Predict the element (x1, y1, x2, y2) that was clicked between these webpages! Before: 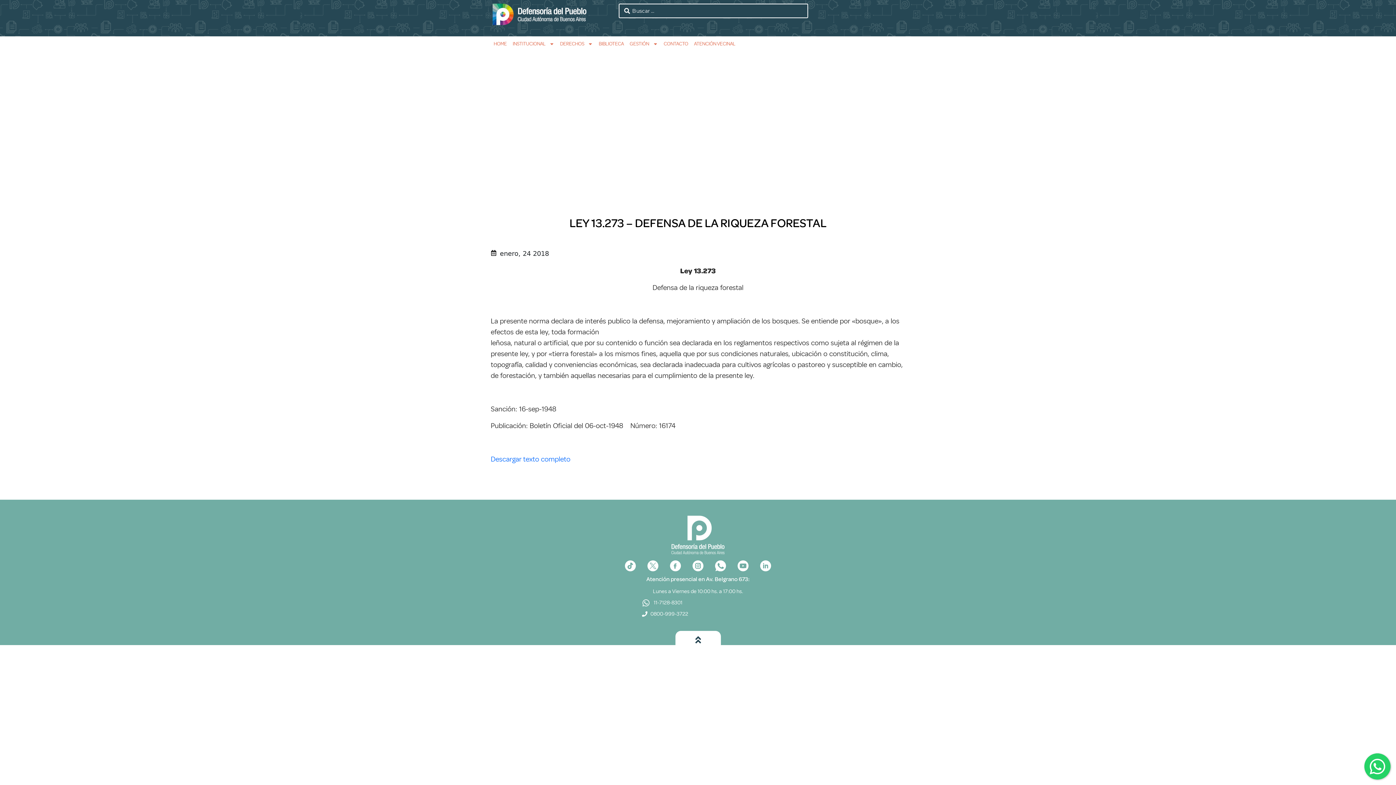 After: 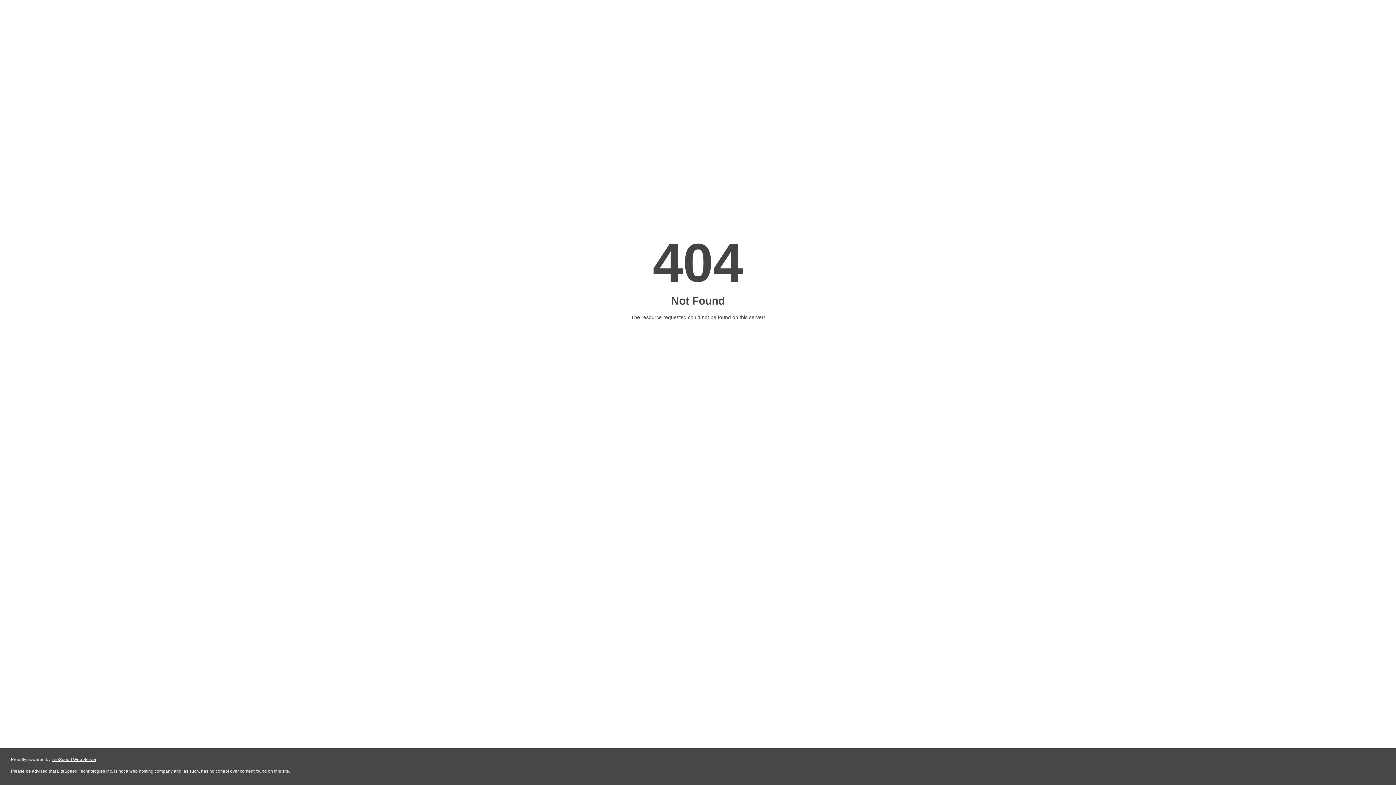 Action: label: Descargar texto completo bbox: (490, 454, 570, 464)